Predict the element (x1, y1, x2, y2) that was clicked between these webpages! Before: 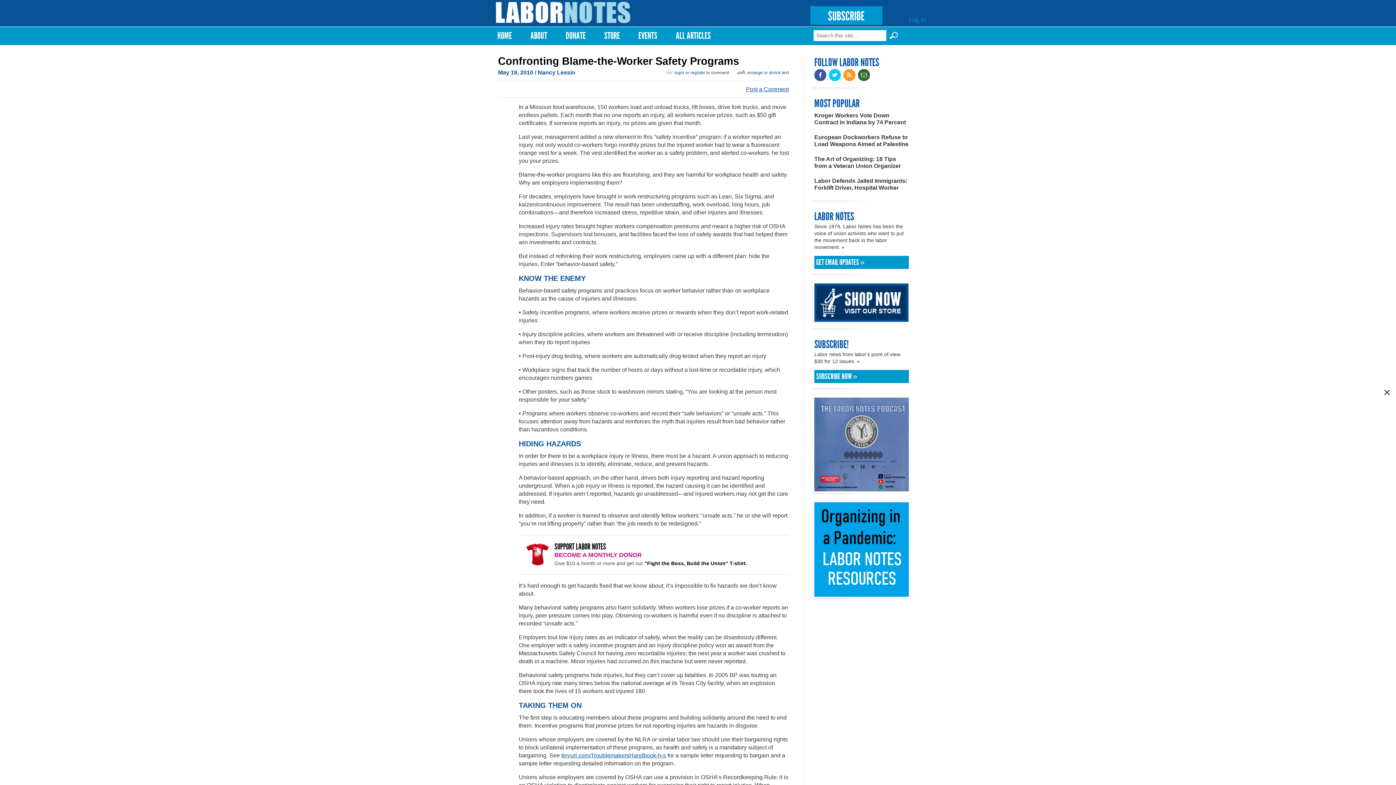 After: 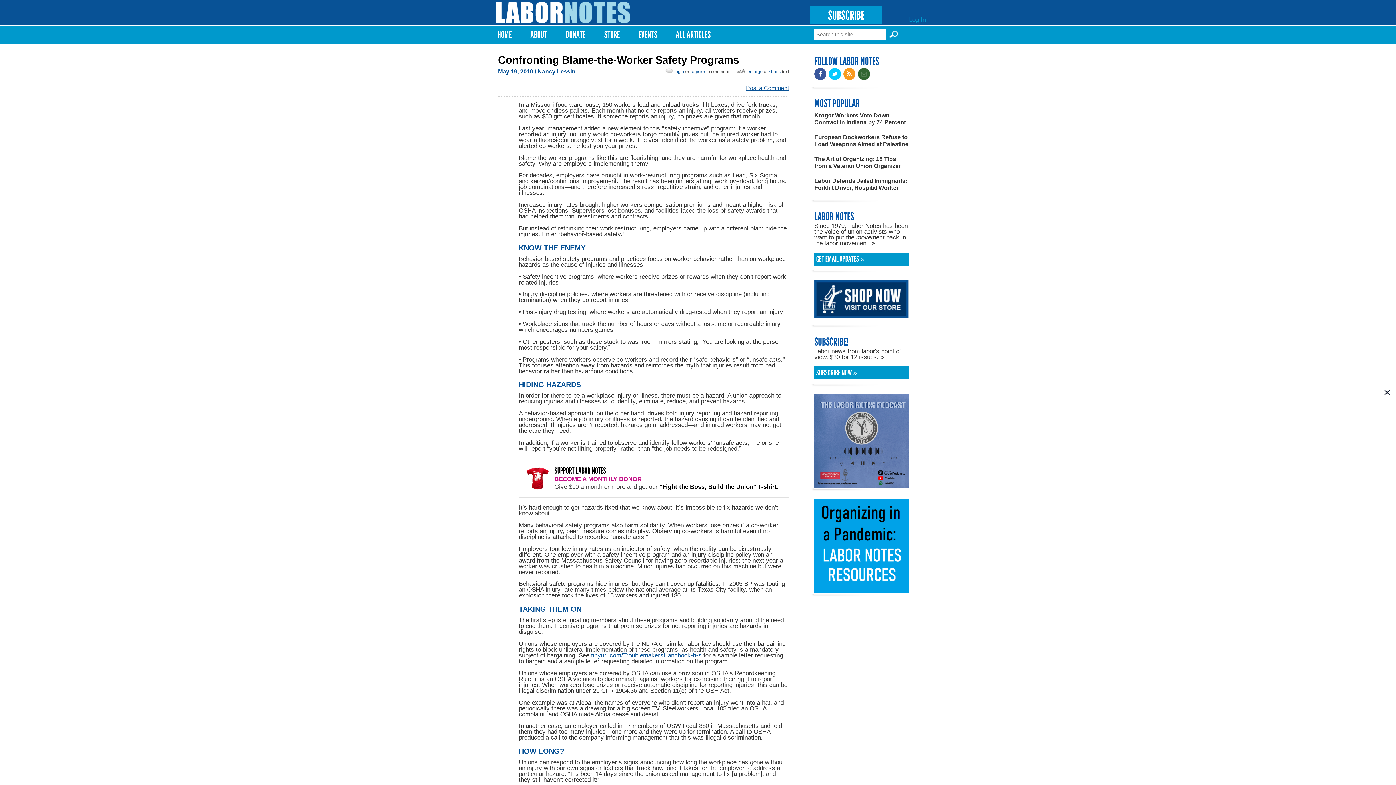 Action: label: enlarge bbox: (747, 70, 762, 75)